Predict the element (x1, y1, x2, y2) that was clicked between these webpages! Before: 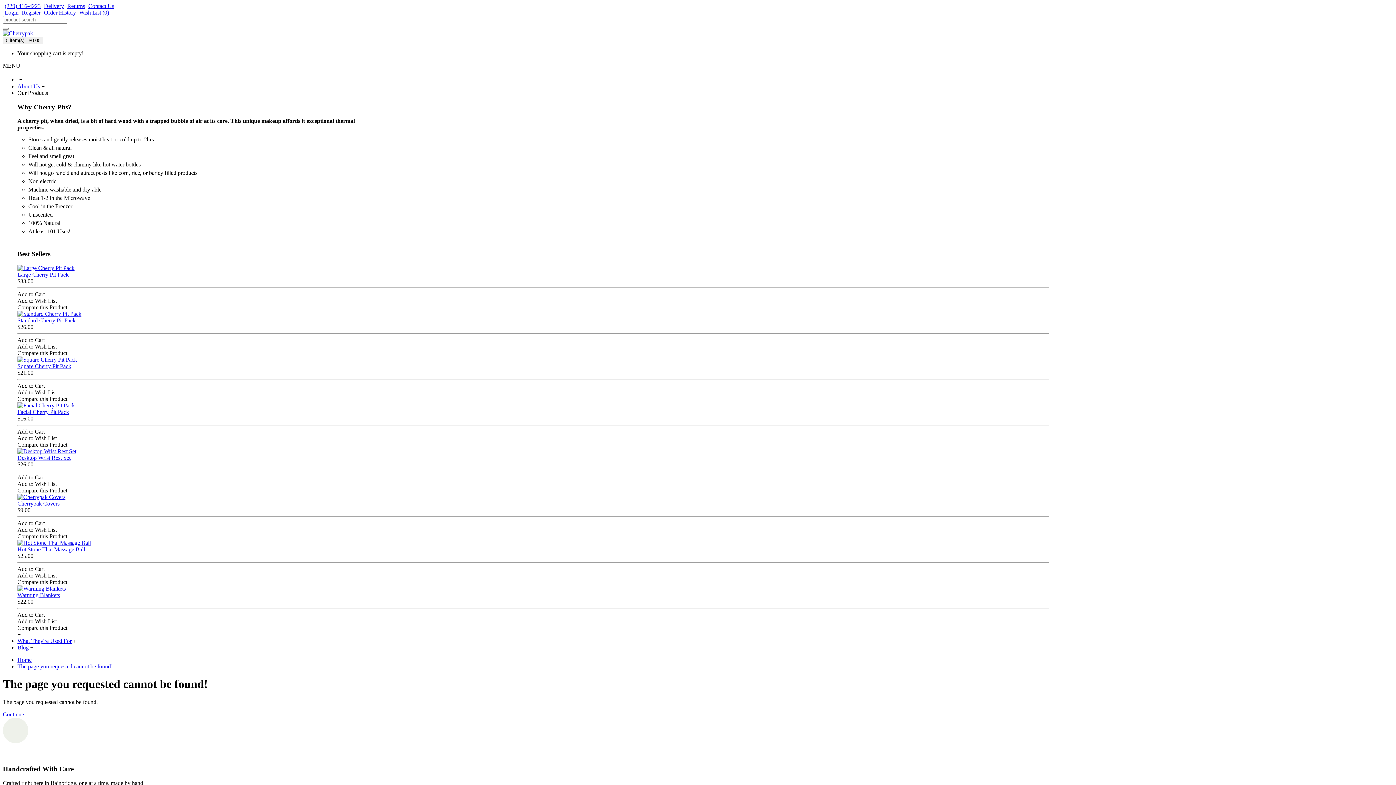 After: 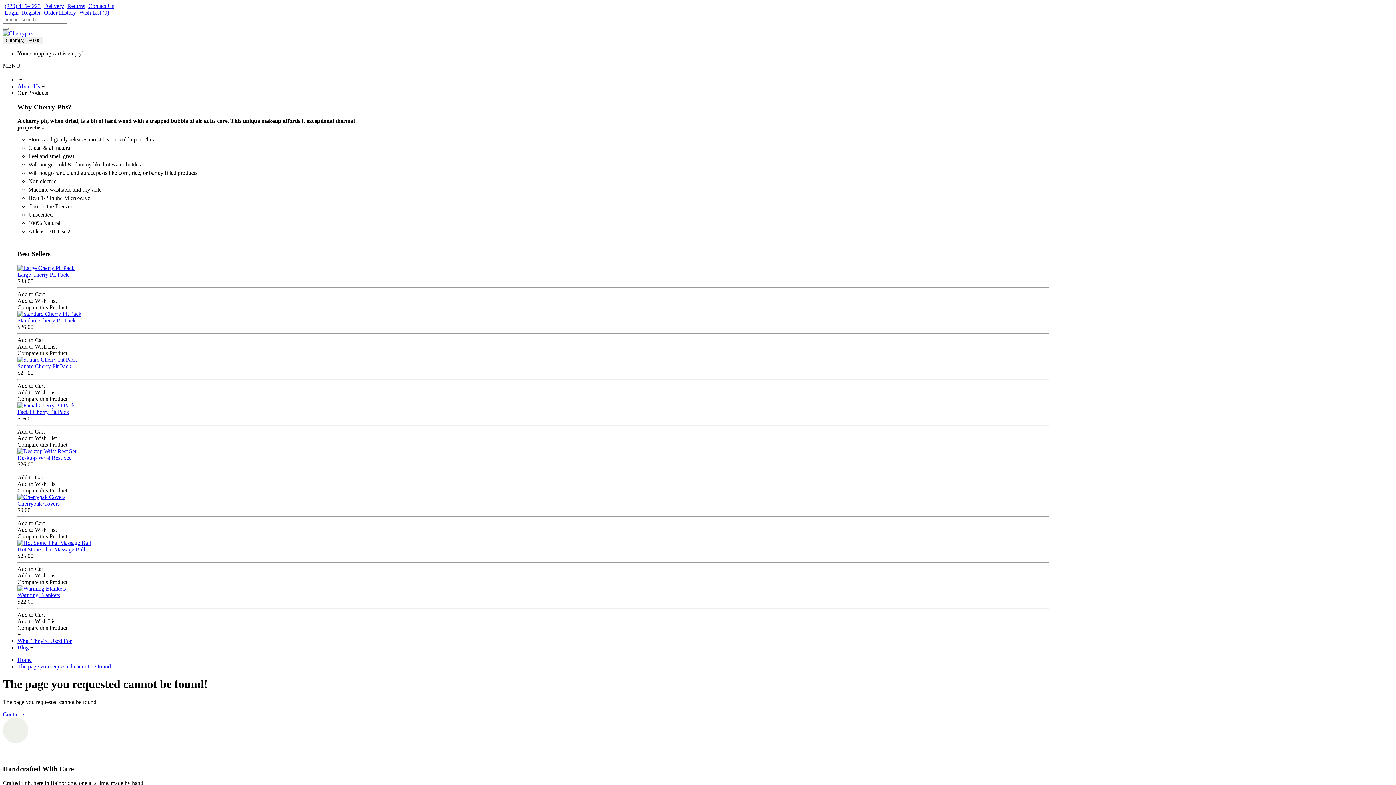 Action: bbox: (17, 625, 67, 631) label: Compare this Product